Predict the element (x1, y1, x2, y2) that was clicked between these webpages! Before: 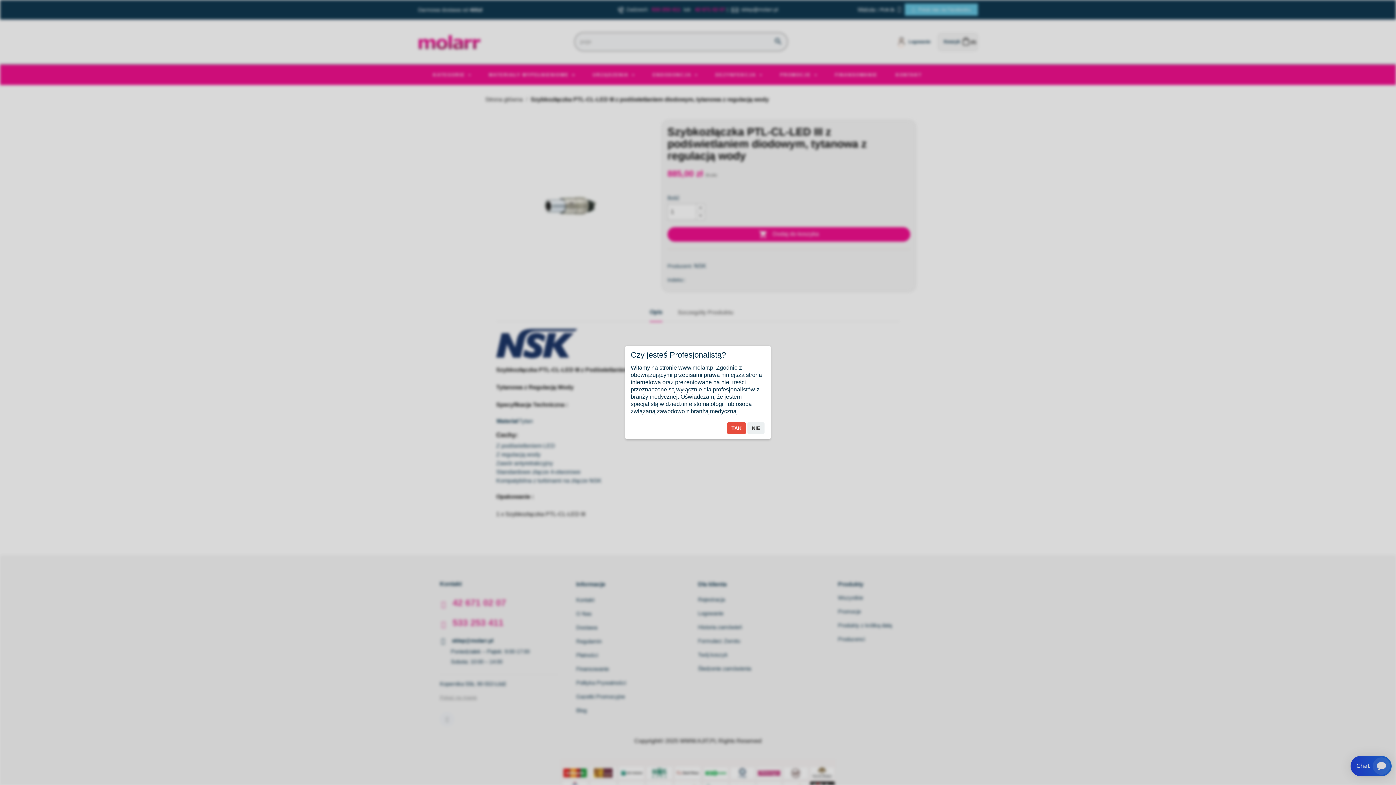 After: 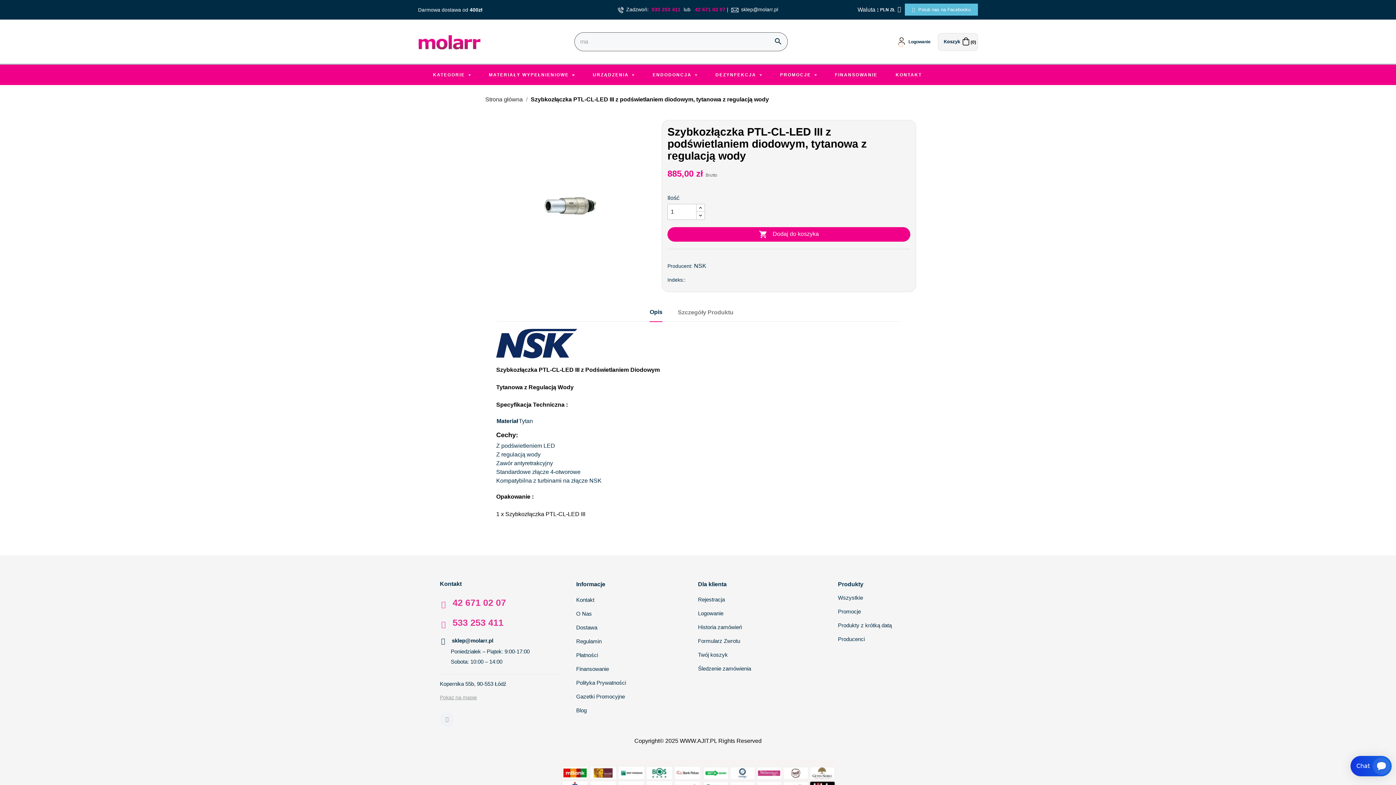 Action: label: TAK bbox: (727, 422, 746, 434)